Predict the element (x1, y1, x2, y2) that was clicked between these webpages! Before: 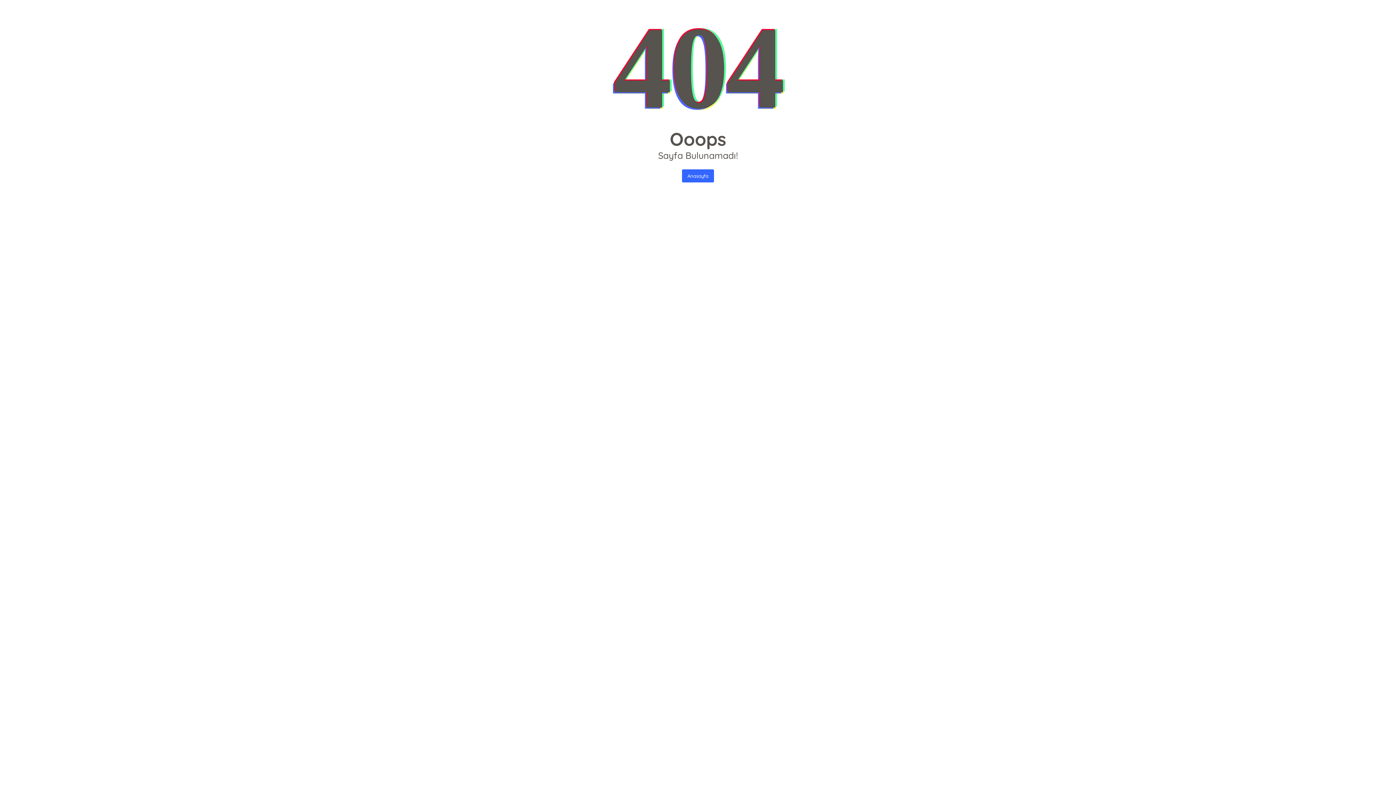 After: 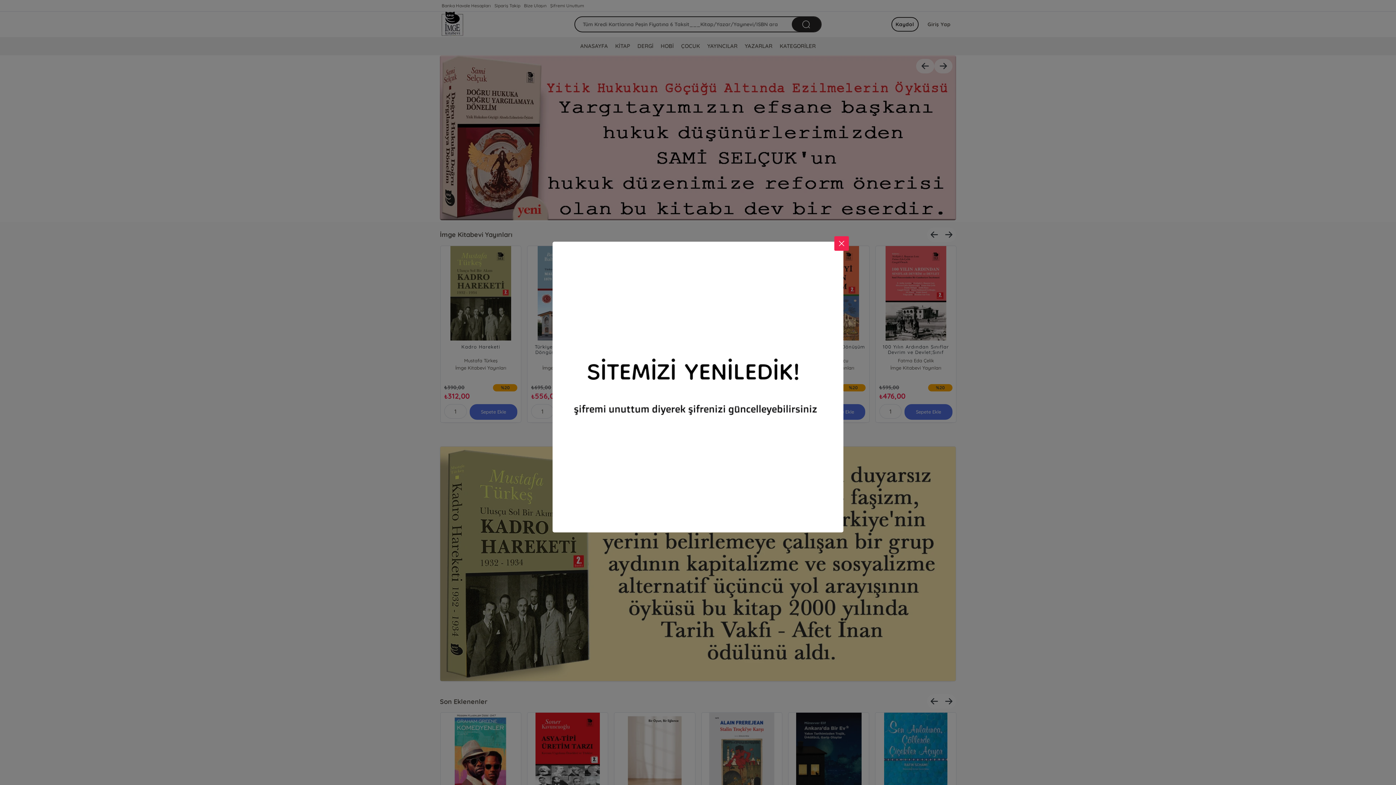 Action: bbox: (682, 169, 714, 182) label: Anasayfa